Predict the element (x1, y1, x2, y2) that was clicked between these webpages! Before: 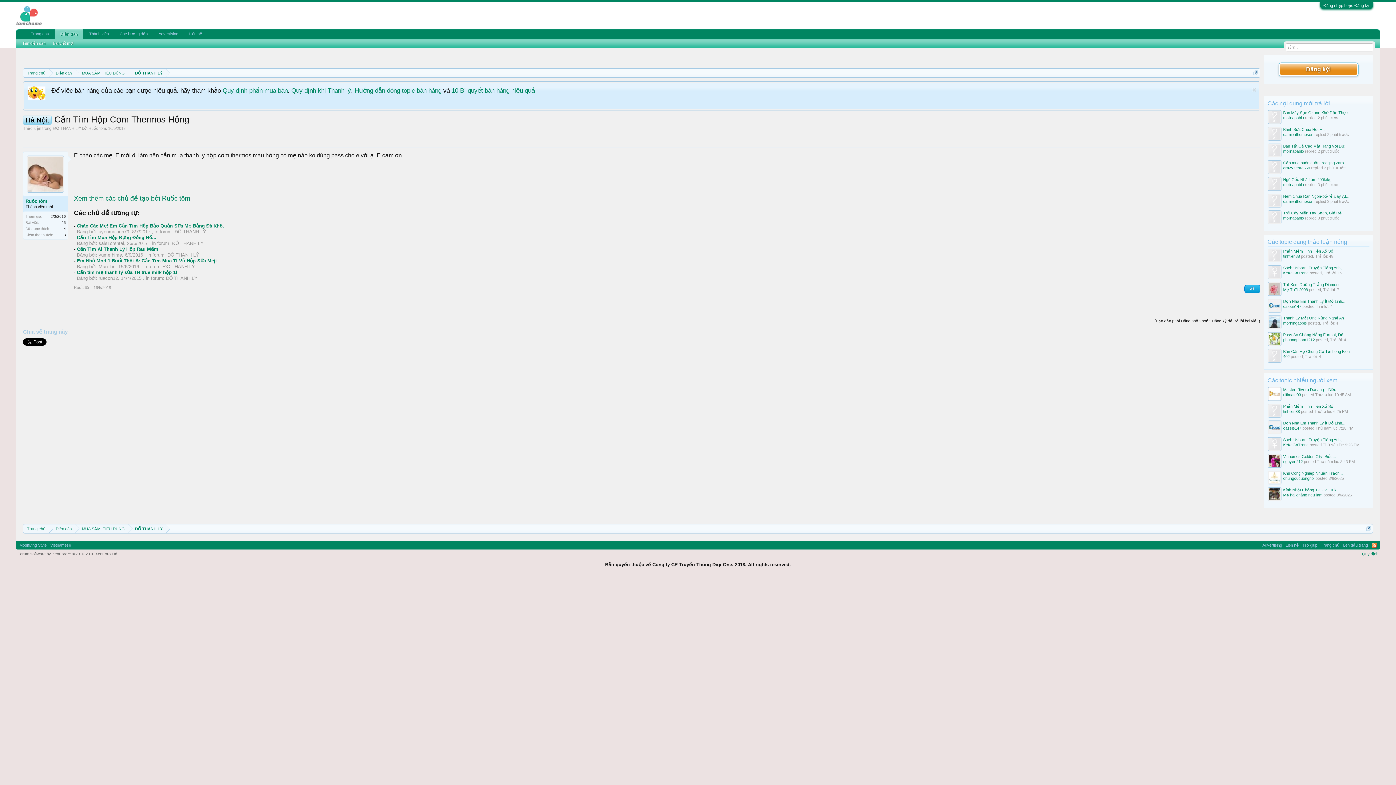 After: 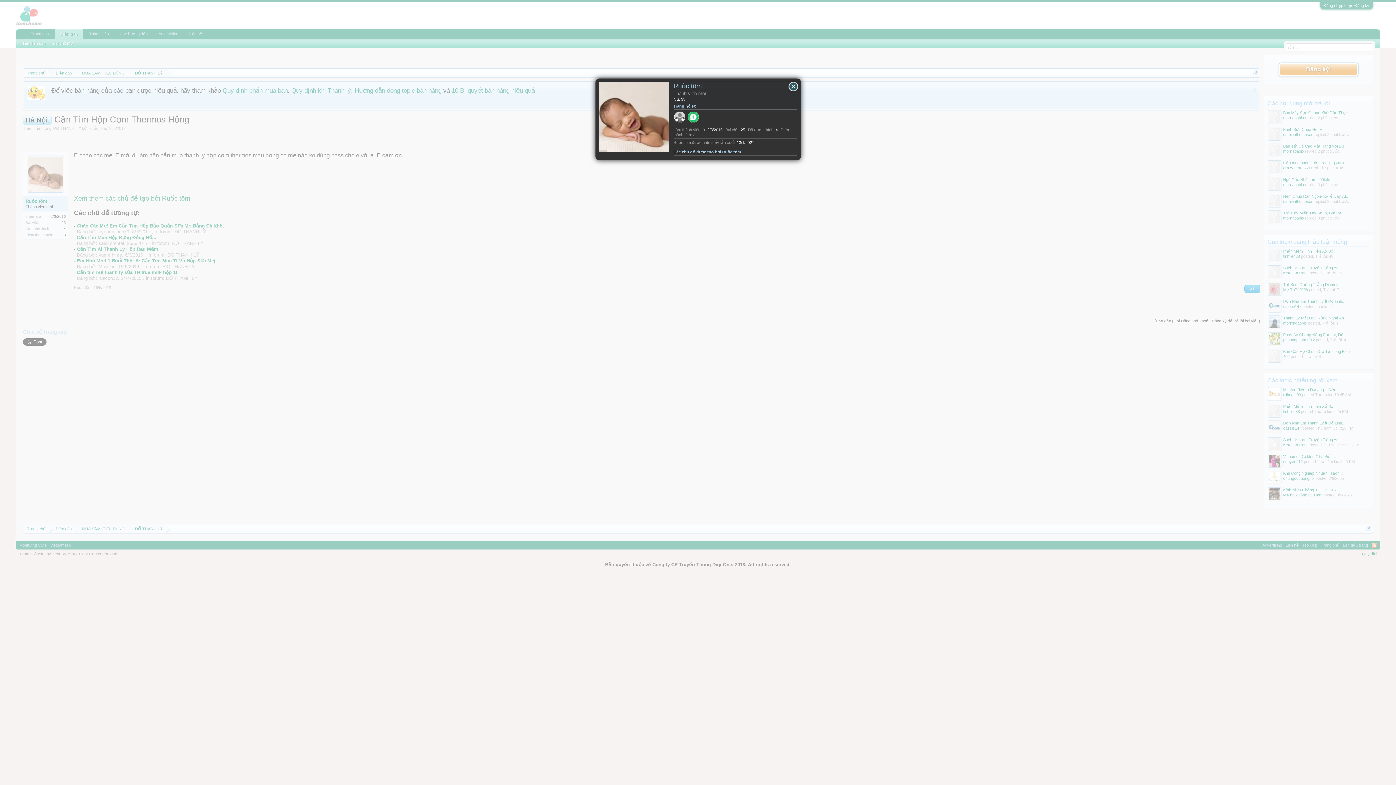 Action: label: Ruốc tôm bbox: (88, 126, 105, 130)